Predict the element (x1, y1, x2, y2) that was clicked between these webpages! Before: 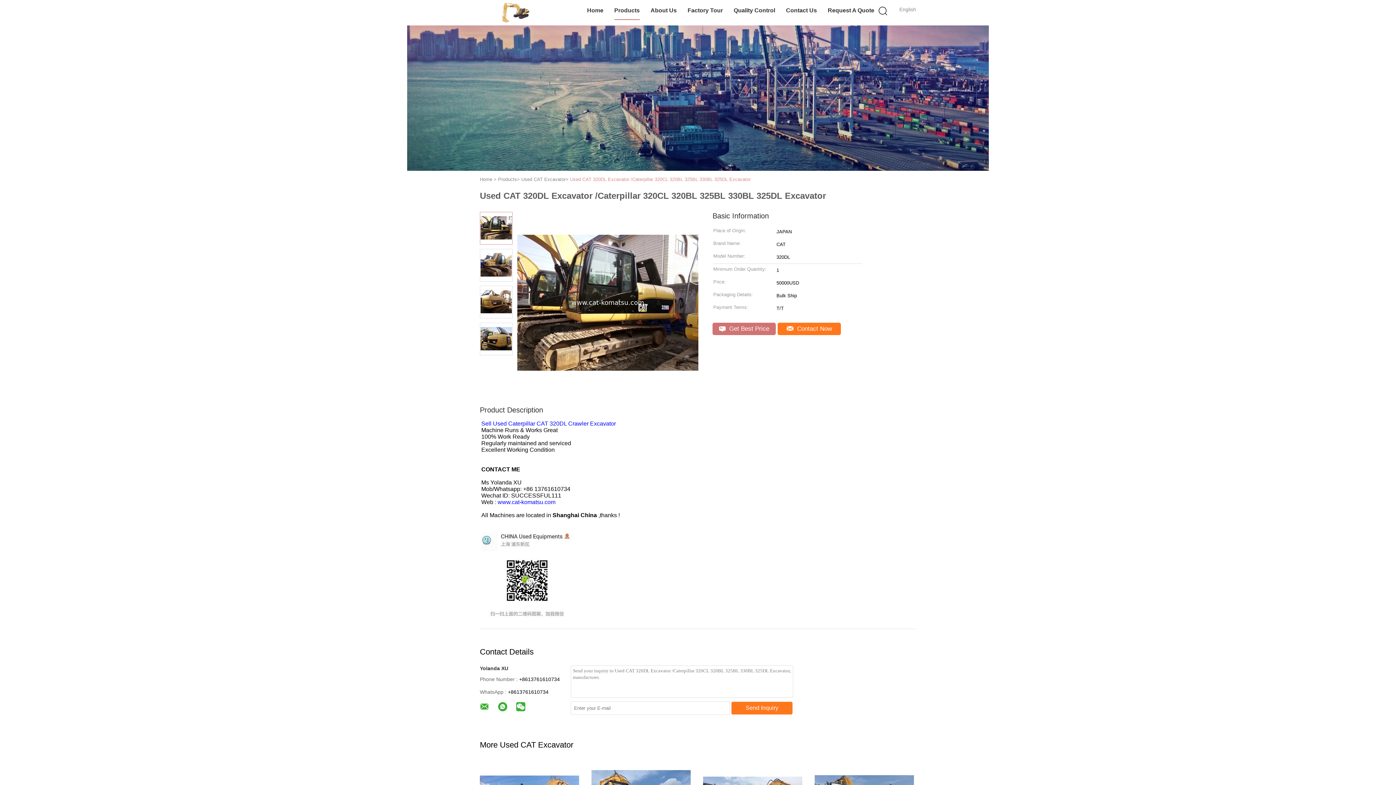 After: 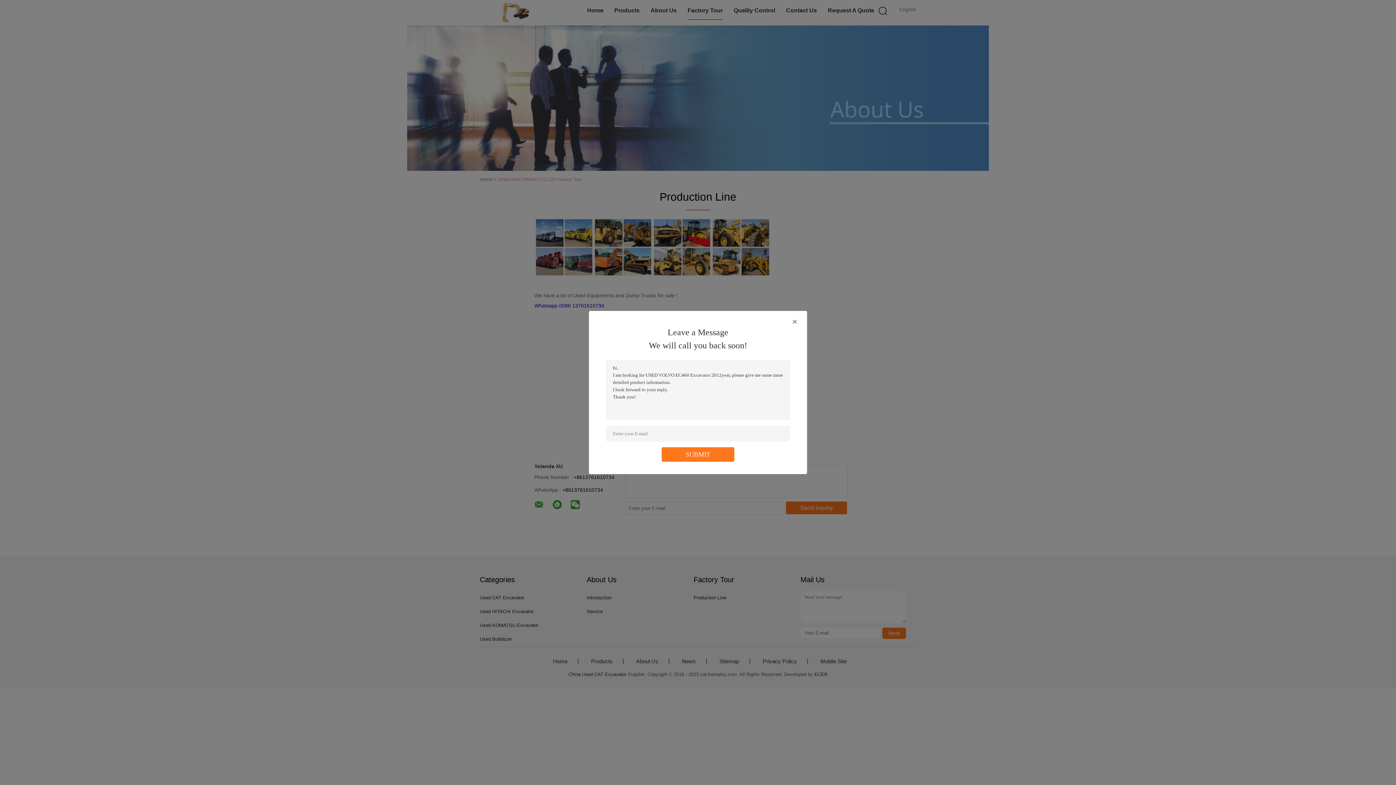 Action: label: Factory Tour bbox: (687, 1, 723, 20)